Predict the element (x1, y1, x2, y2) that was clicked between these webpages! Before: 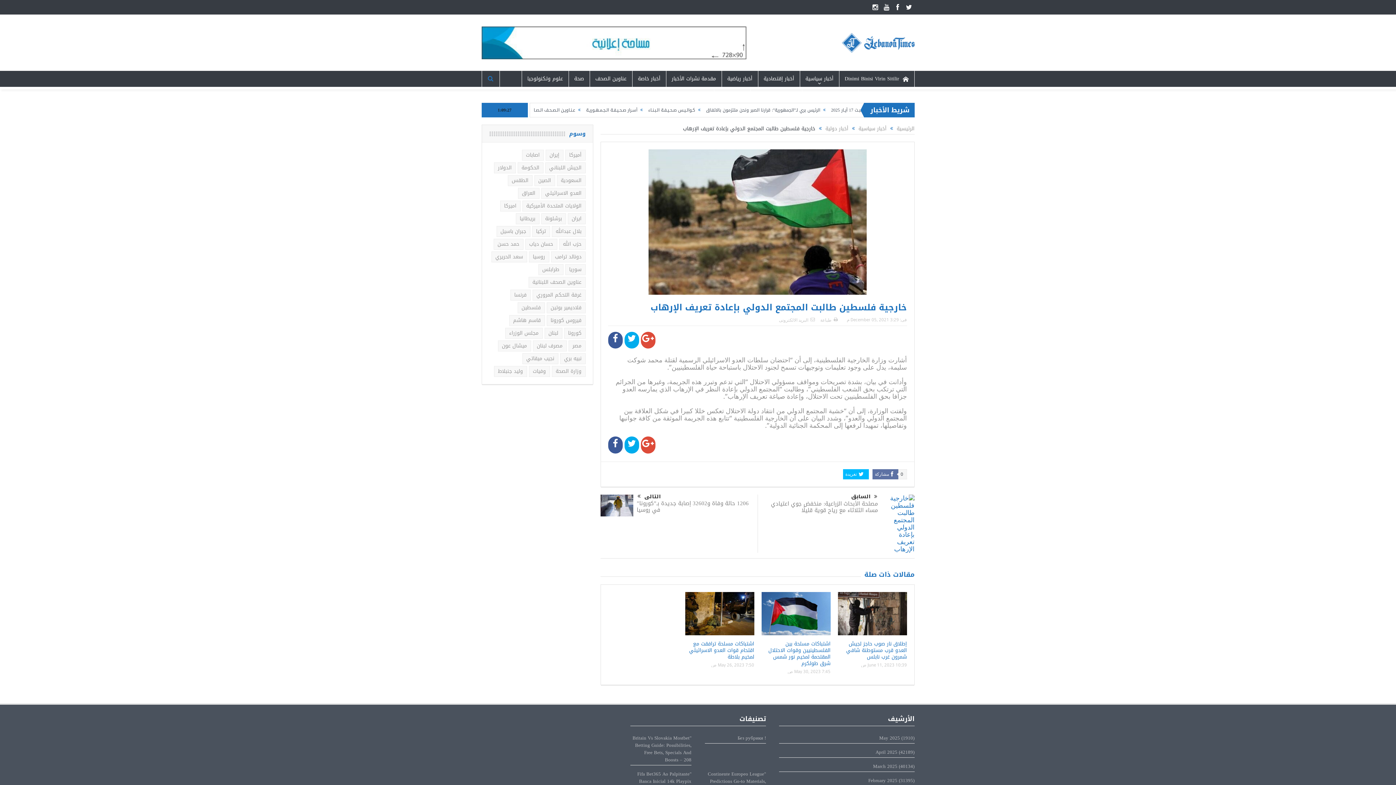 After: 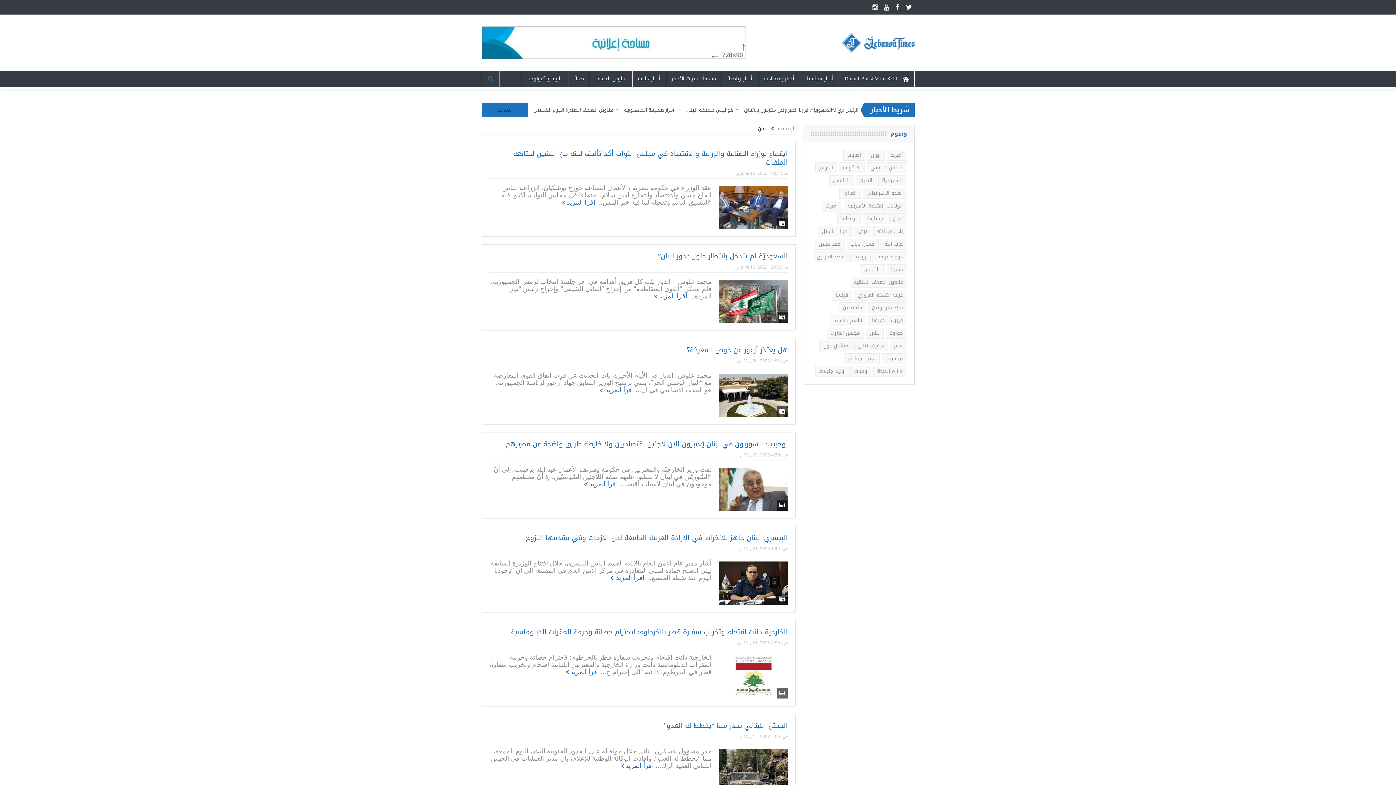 Action: label: لبنان (2٬596 عنصر) bbox: (544, 328, 562, 338)